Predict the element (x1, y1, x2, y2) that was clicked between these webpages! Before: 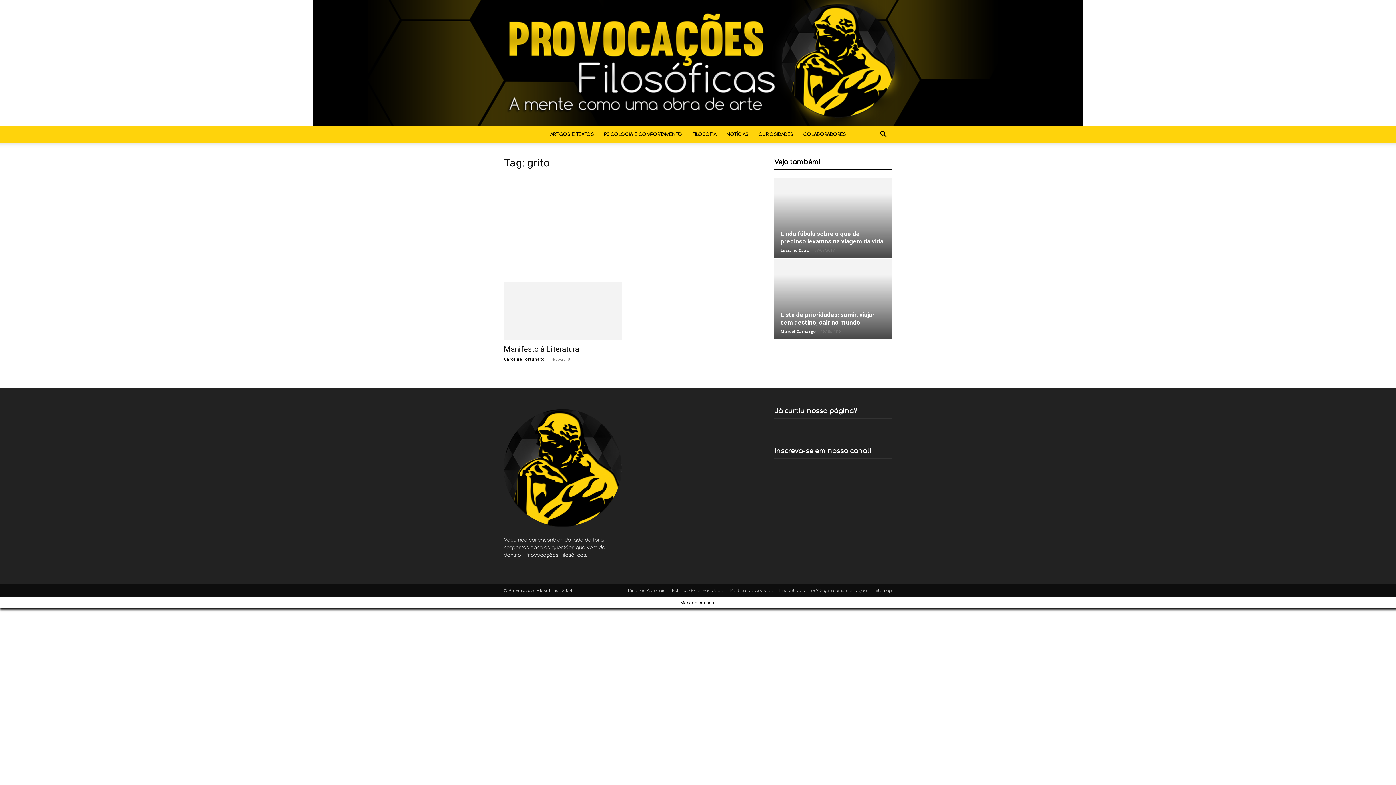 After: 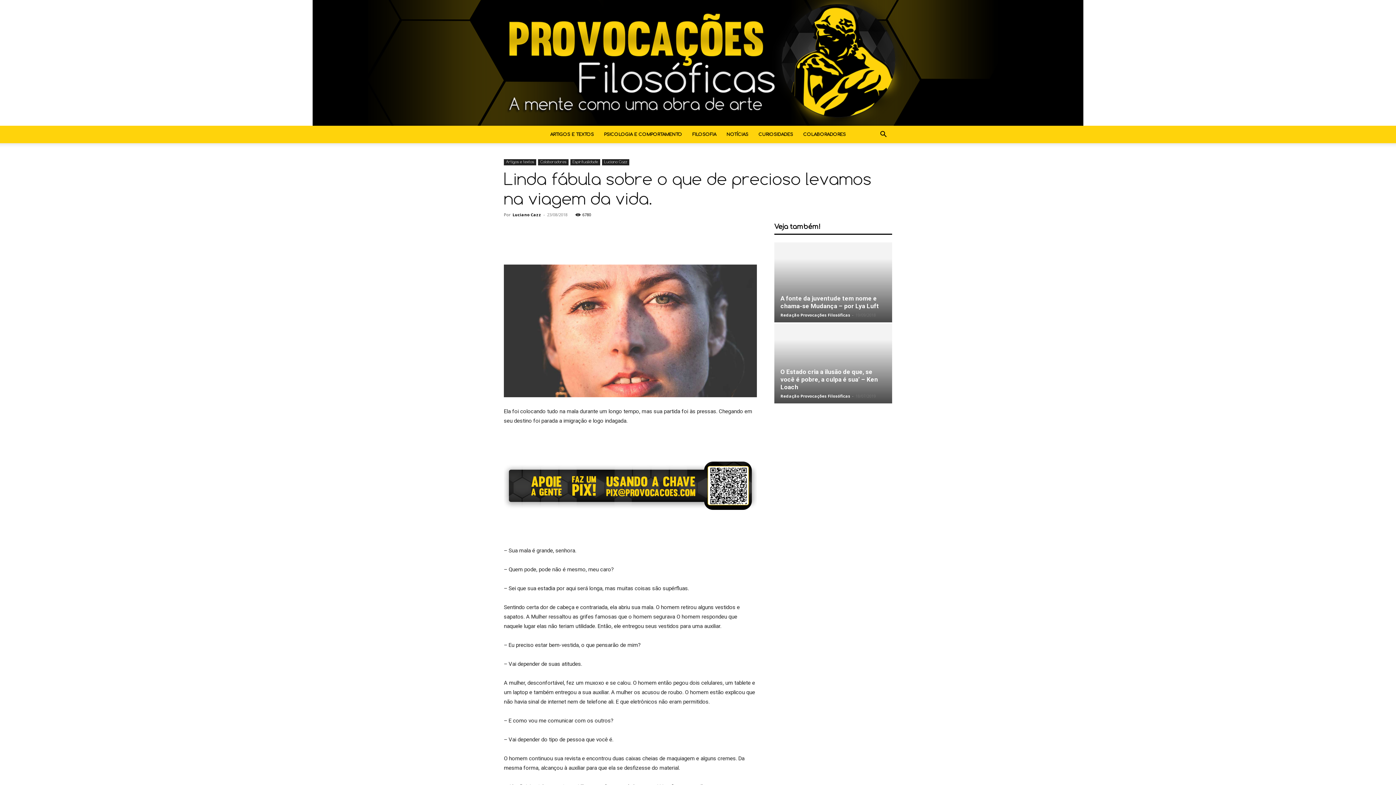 Action: bbox: (780, 230, 885, 245) label: Linda fábula sobre o que de precioso levamos na viagem da vida.